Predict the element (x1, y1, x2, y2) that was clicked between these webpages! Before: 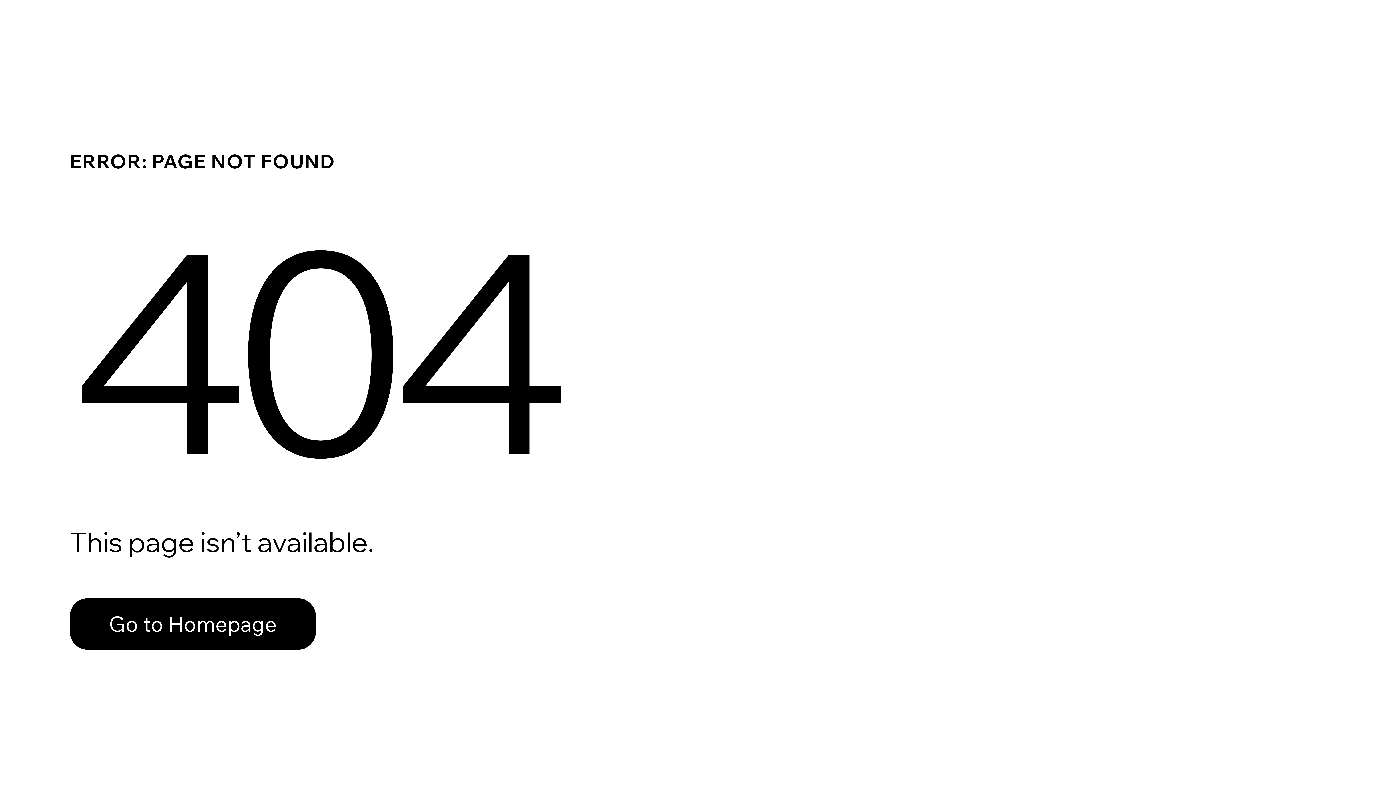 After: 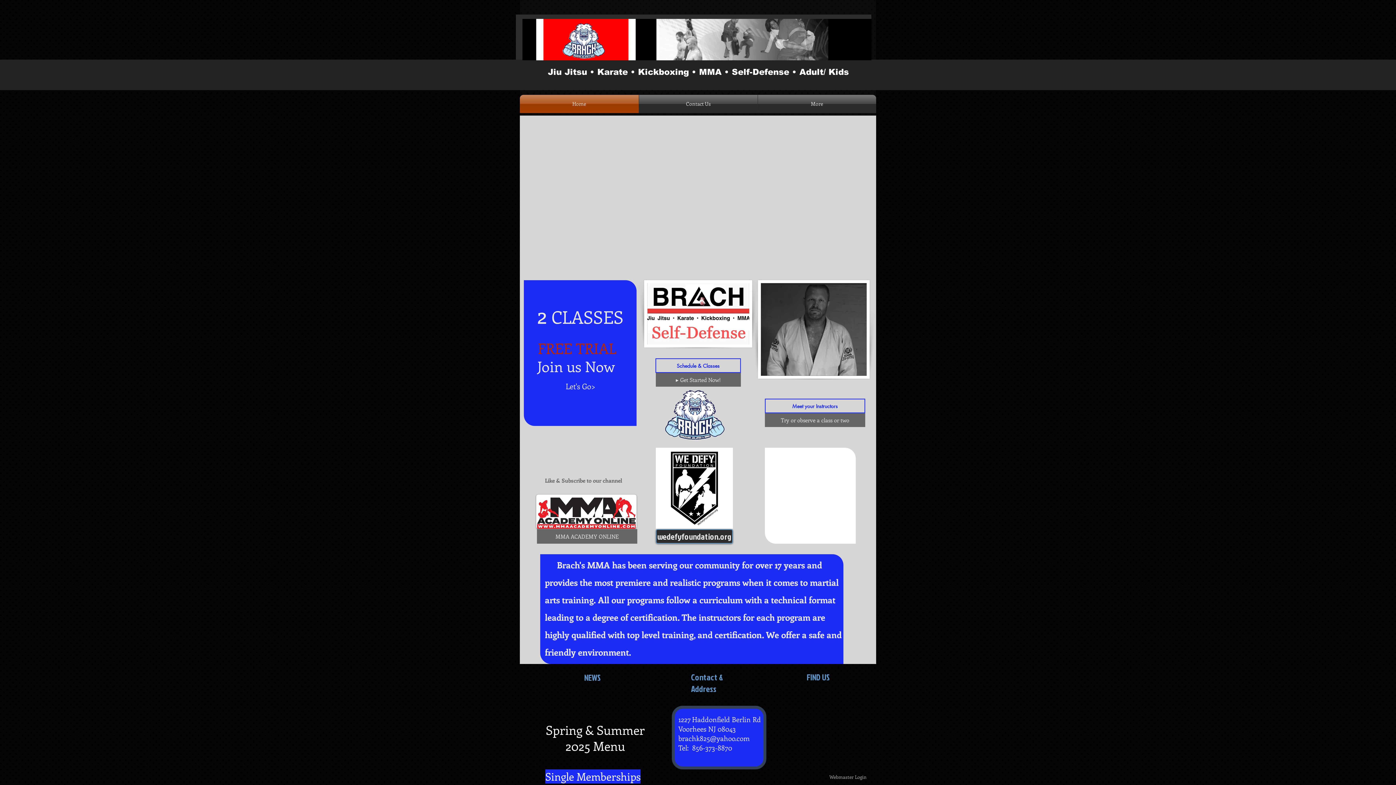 Action: bbox: (69, 582, 768, 659) label: Go to Homepage